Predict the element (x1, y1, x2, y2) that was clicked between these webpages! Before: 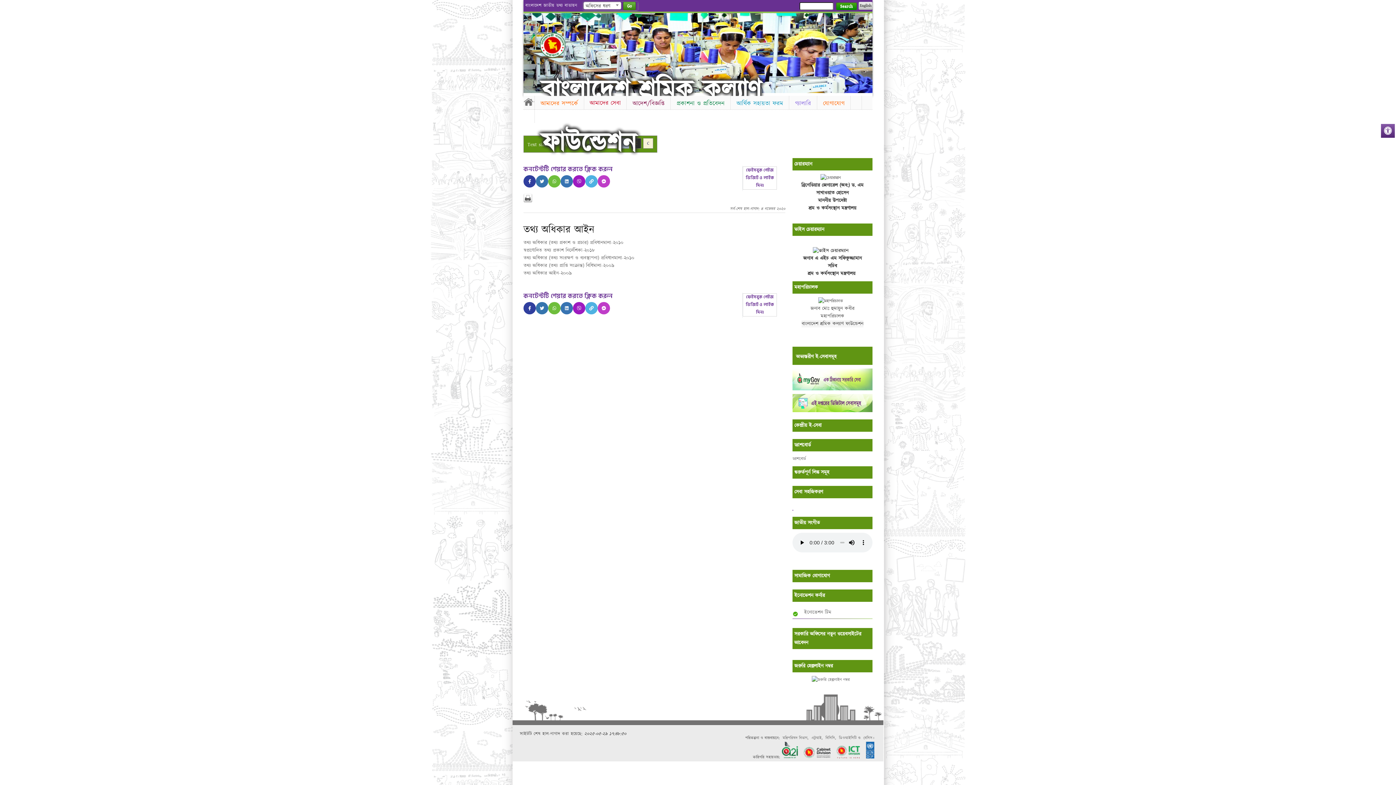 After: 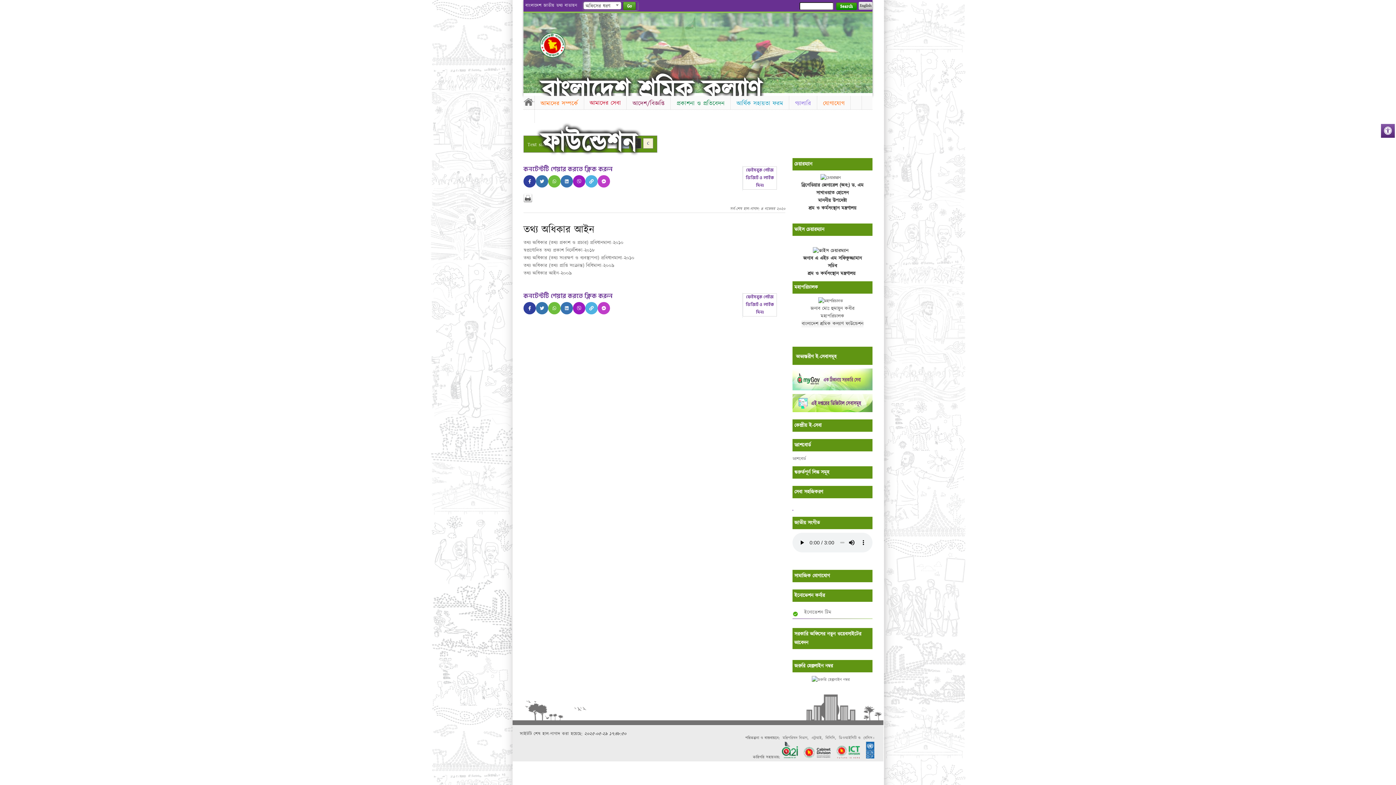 Action: bbox: (744, 293, 776, 316) label: ফেইসবুক পেইজ ভিজিট ও লাইক দিন।